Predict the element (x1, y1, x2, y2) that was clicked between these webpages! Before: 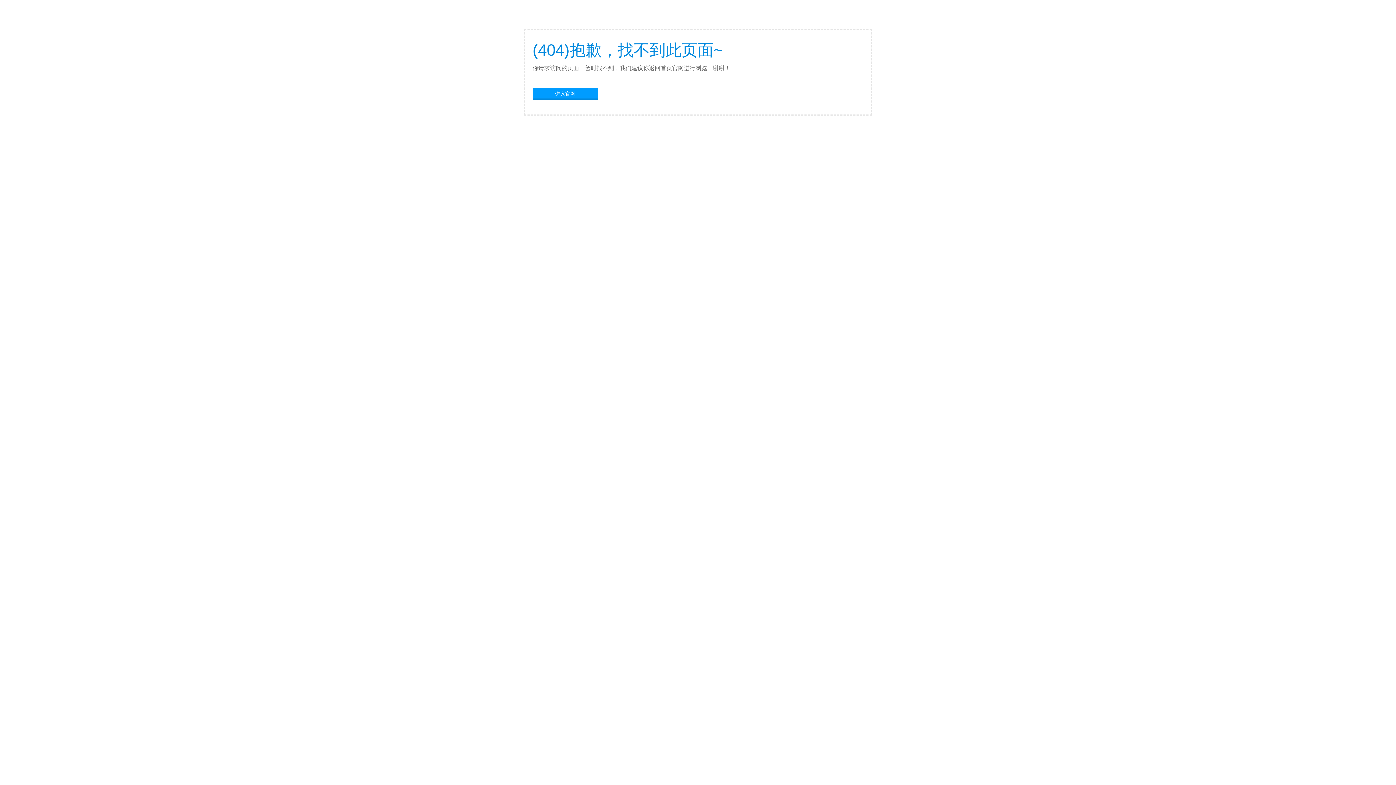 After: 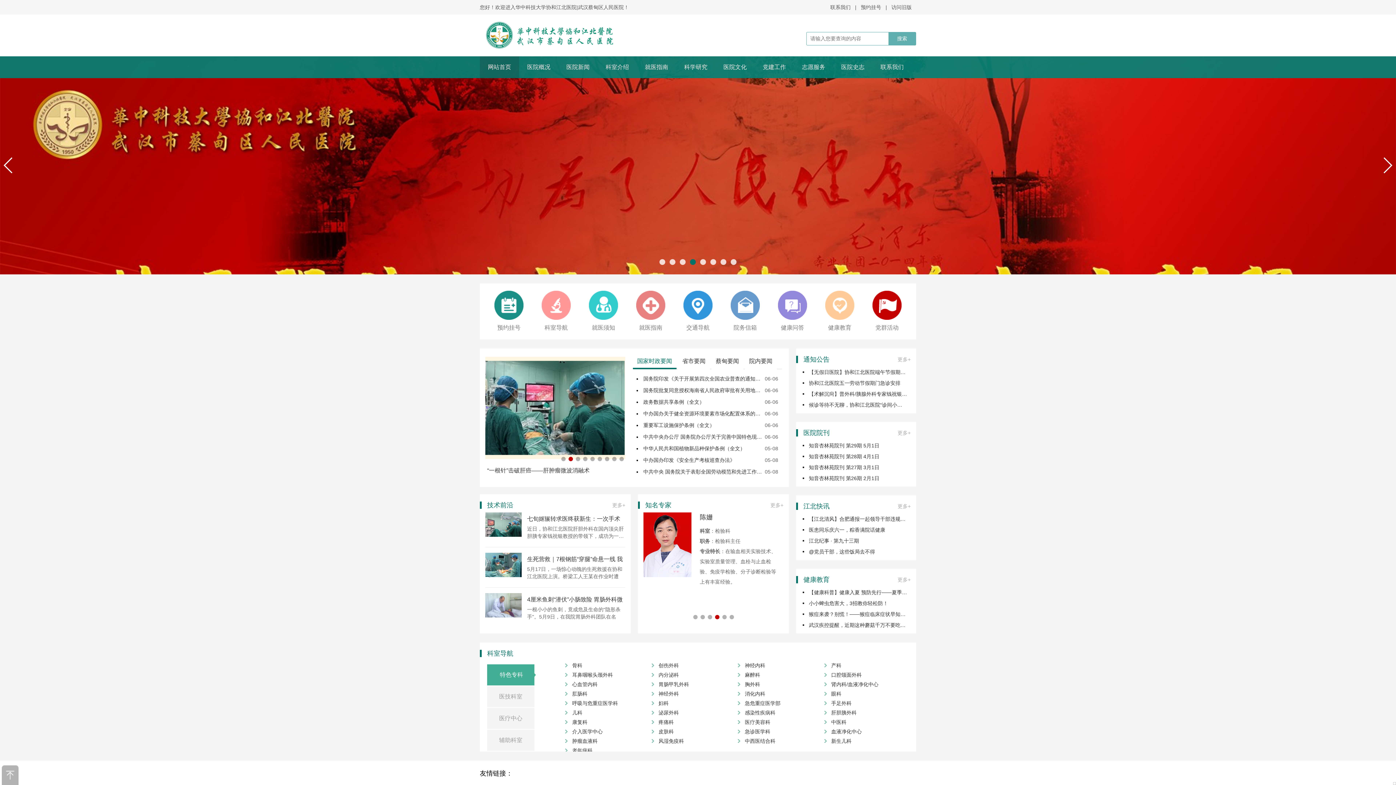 Action: bbox: (532, 88, 598, 98) label: 进入官网